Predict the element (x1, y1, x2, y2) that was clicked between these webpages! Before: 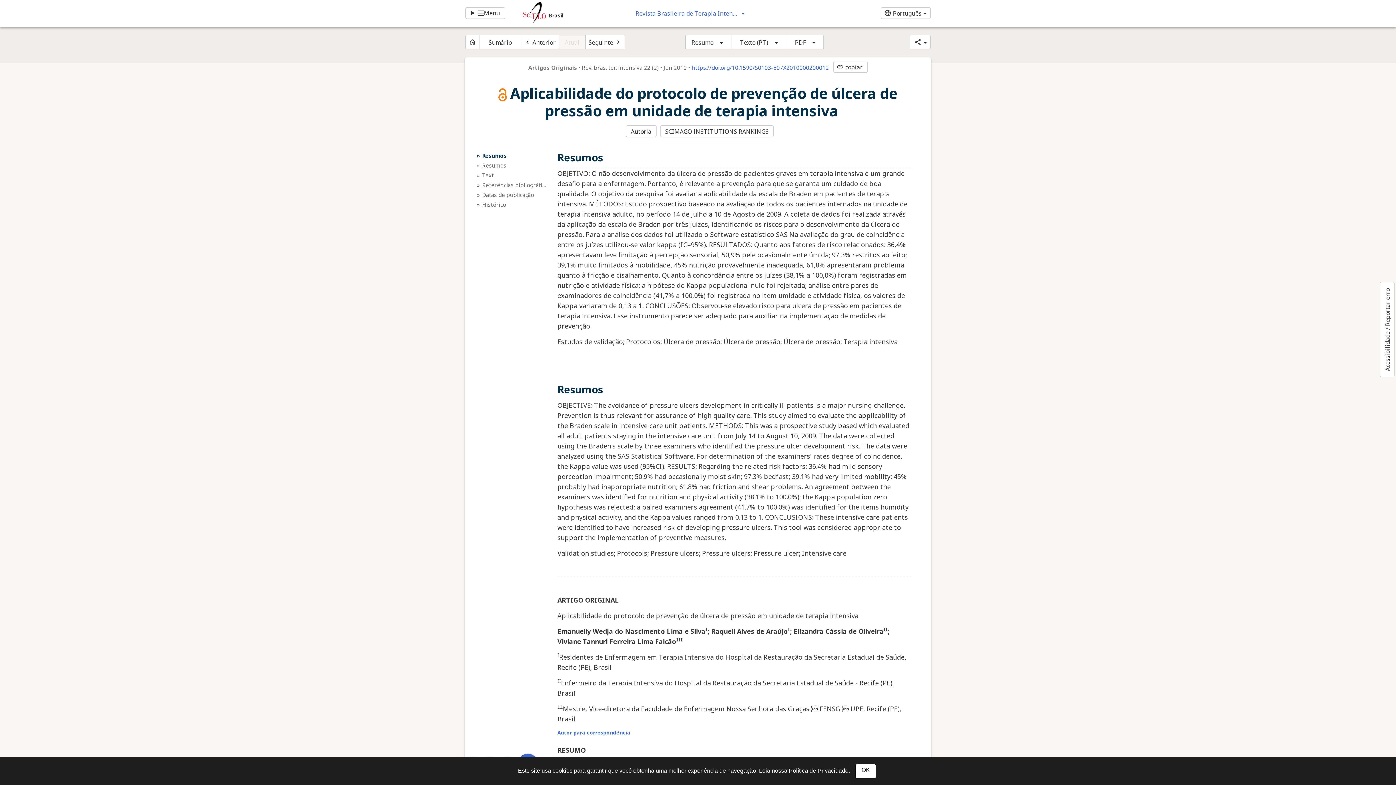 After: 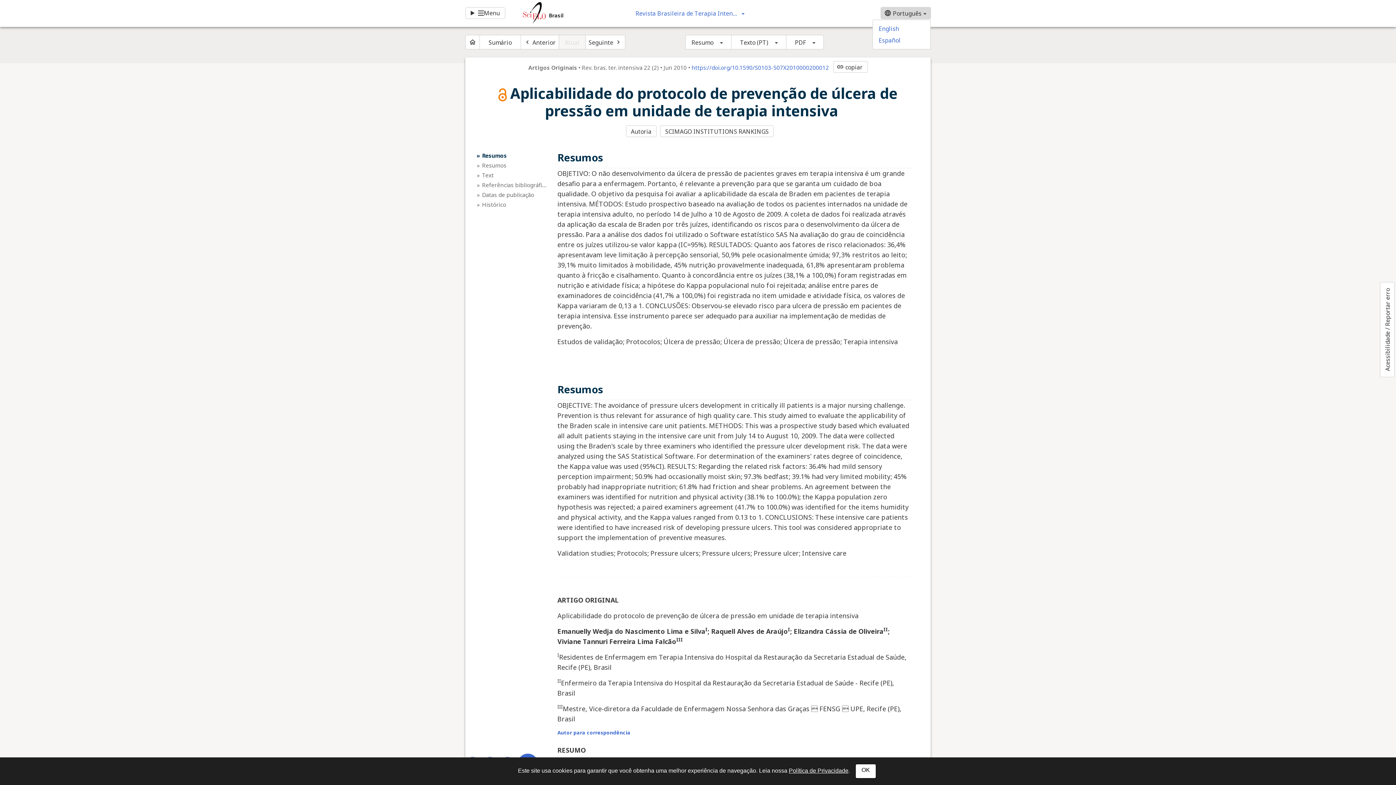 Action: label: language
Português bbox: (881, 7, 930, 18)